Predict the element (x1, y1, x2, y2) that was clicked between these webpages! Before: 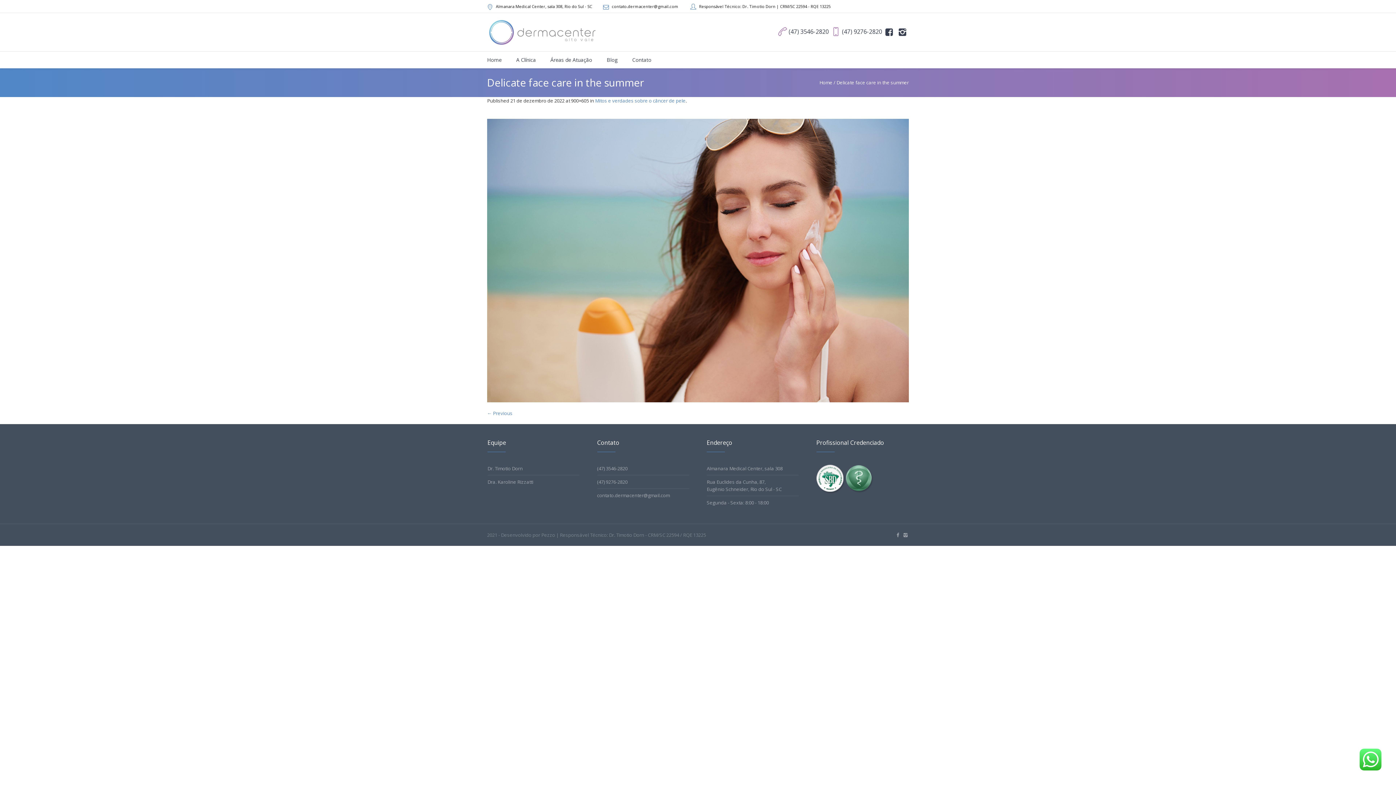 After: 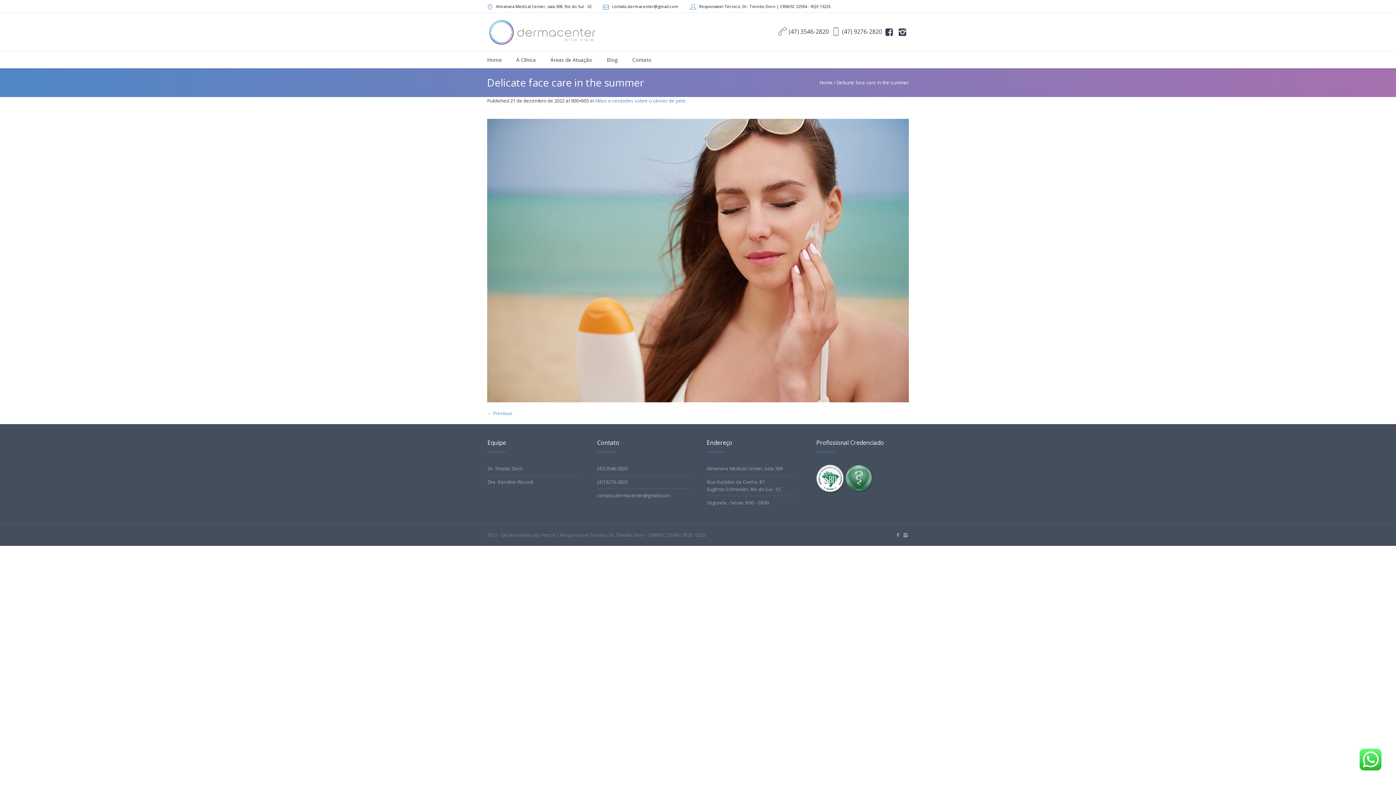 Action: bbox: (846, 475, 873, 482)